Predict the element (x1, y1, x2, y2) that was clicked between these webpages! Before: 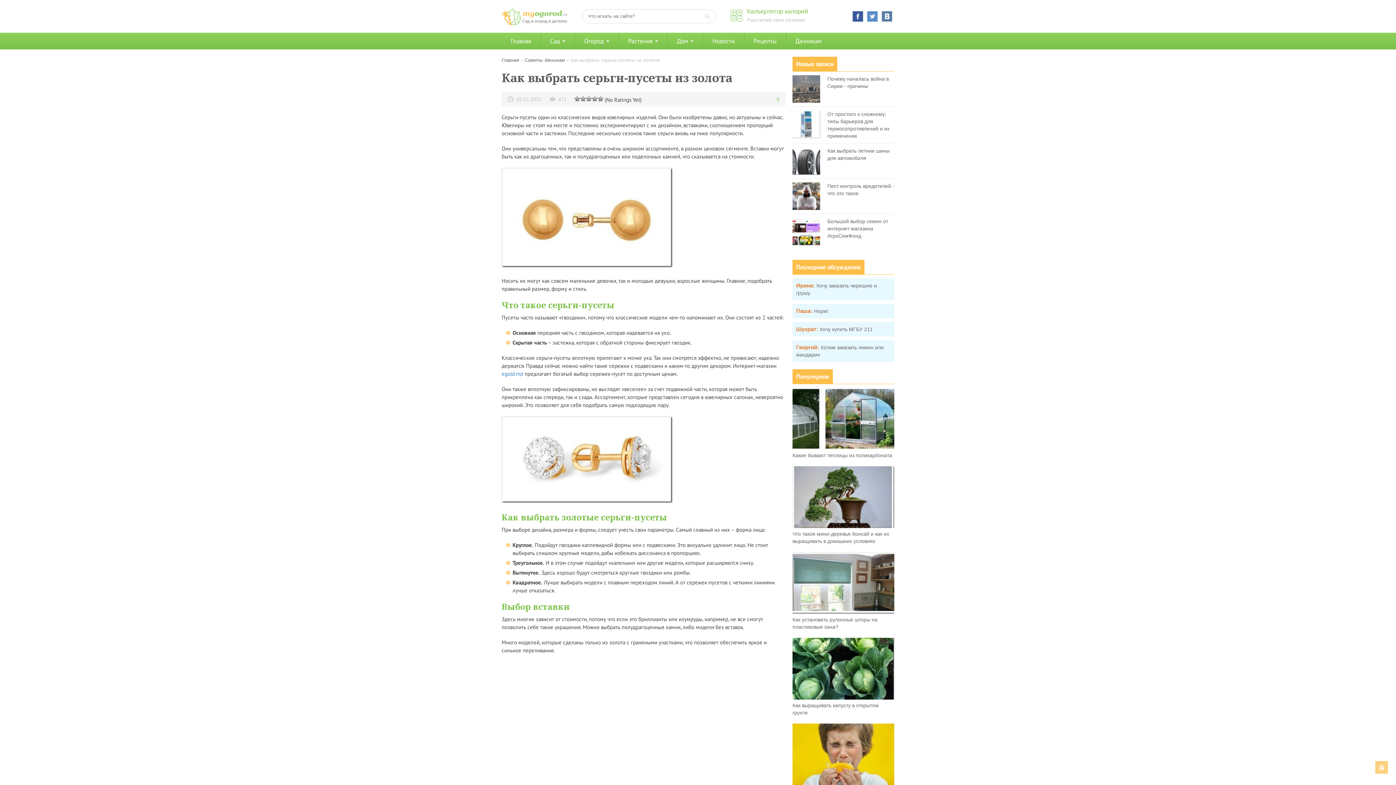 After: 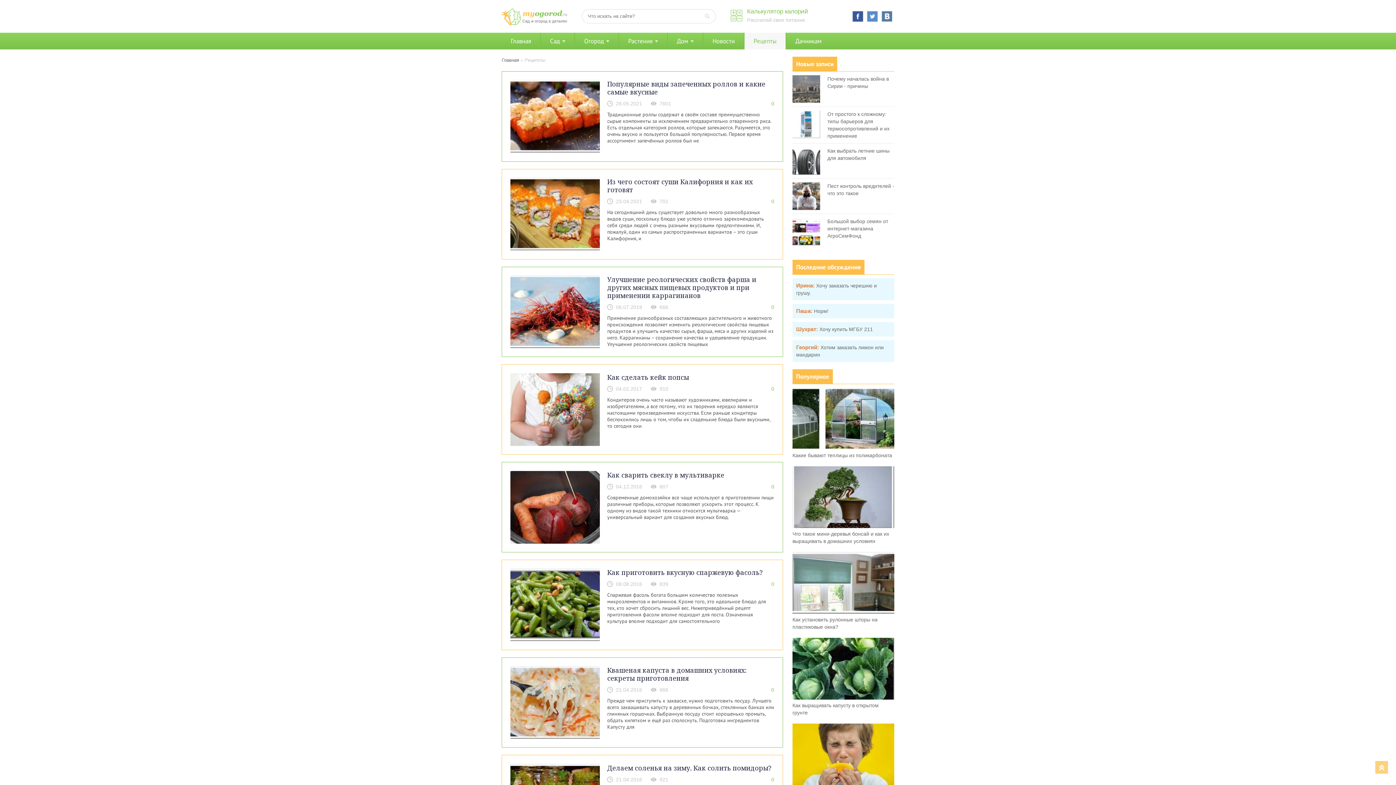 Action: label: Рецепты bbox: (753, 32, 776, 49)